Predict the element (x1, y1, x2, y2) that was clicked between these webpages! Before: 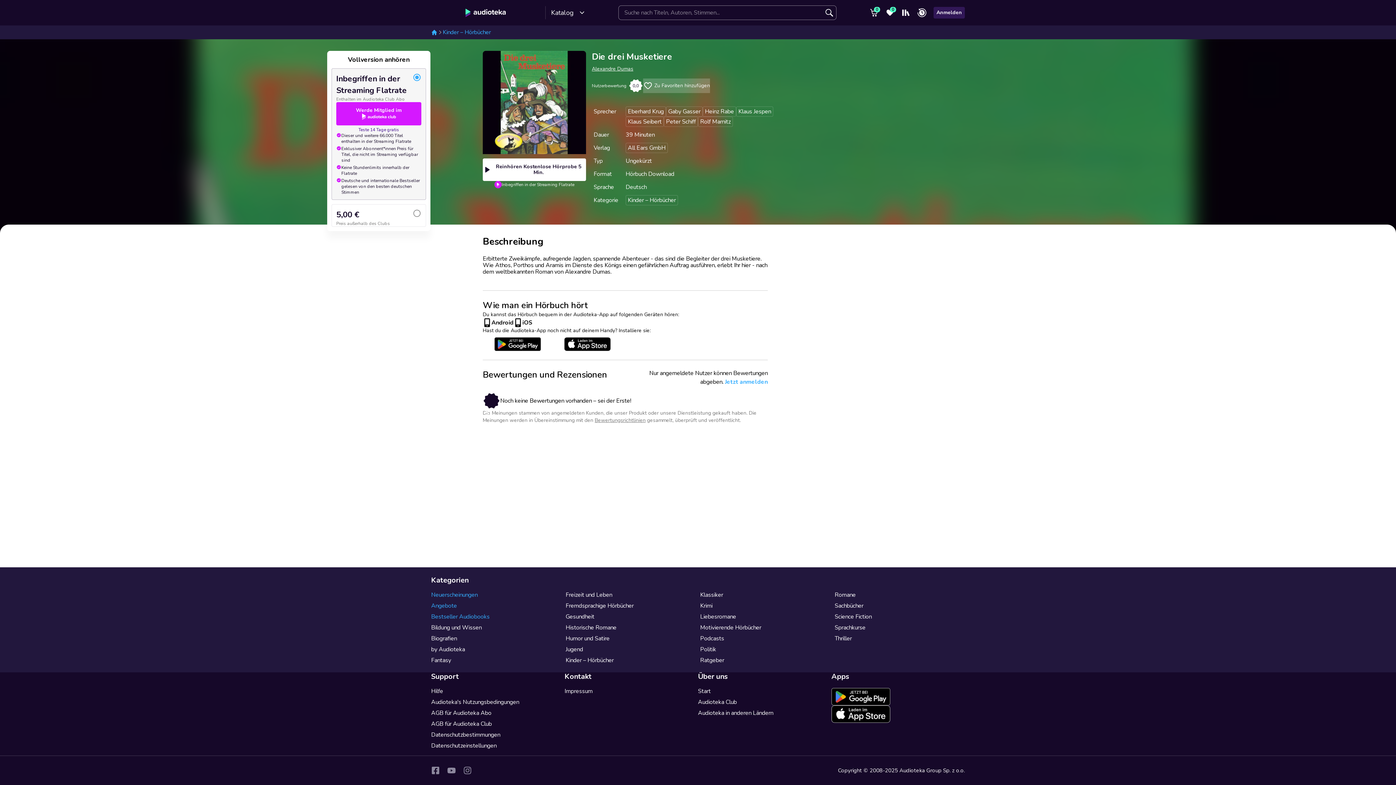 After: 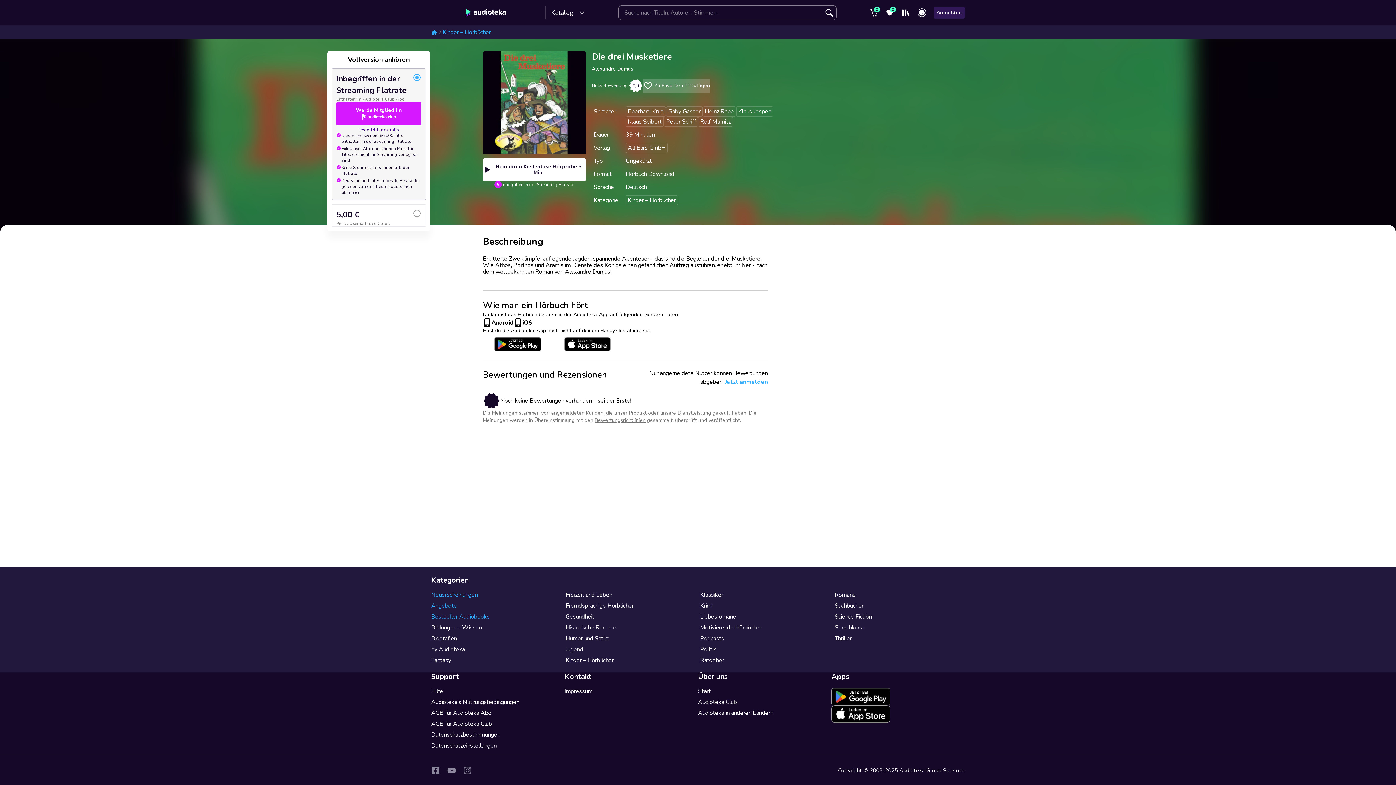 Action: bbox: (552, 337, 622, 351)